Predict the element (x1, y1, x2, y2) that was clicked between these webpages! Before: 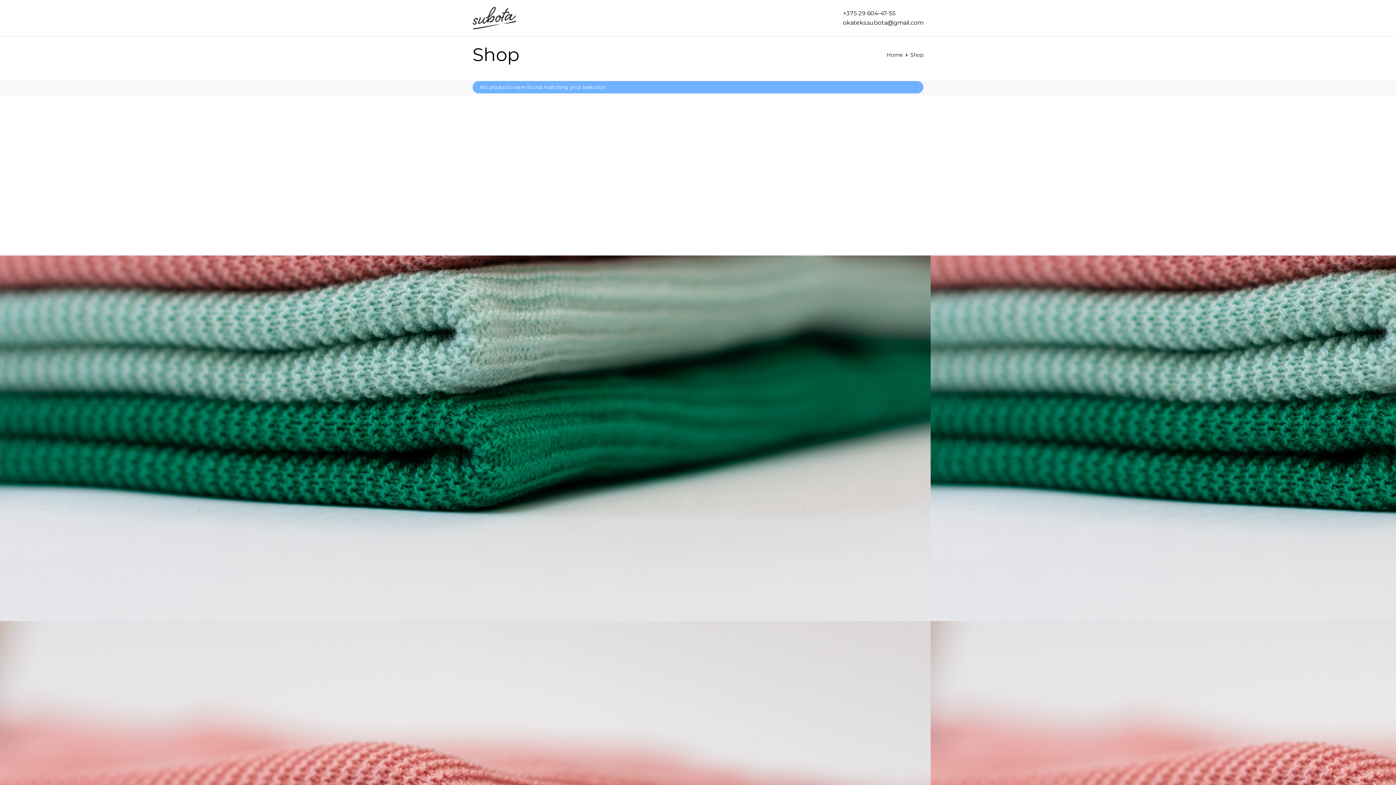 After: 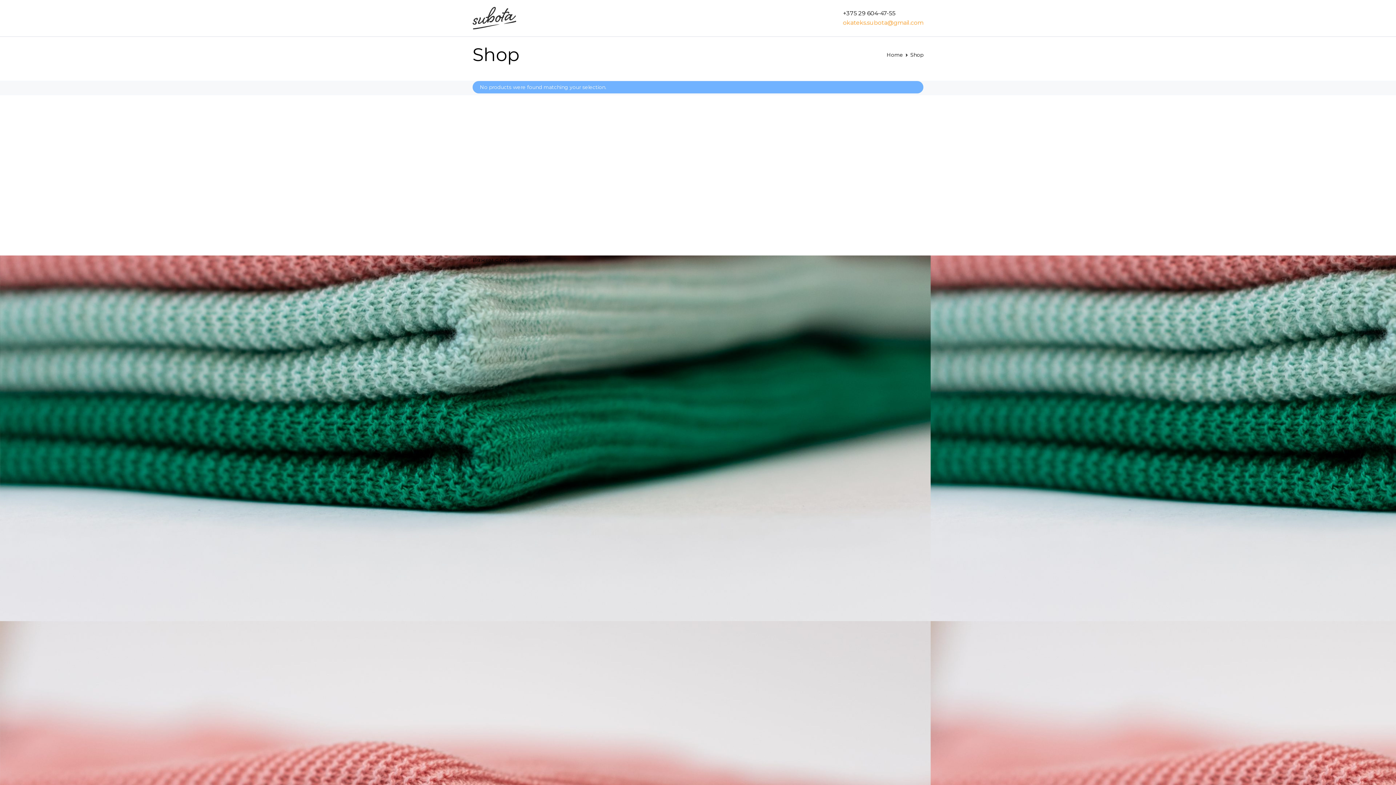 Action: label: okateks.subota@gmail.com bbox: (843, 19, 923, 26)